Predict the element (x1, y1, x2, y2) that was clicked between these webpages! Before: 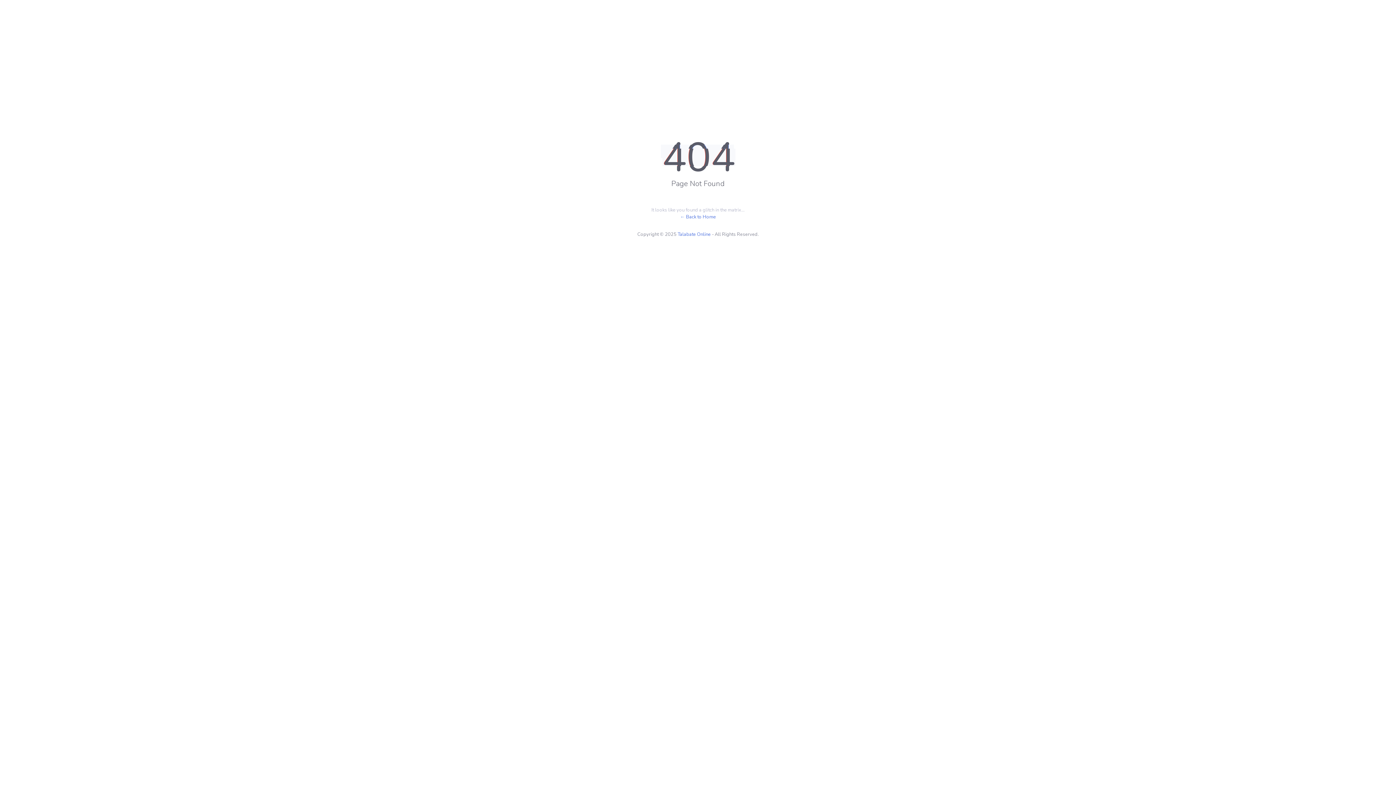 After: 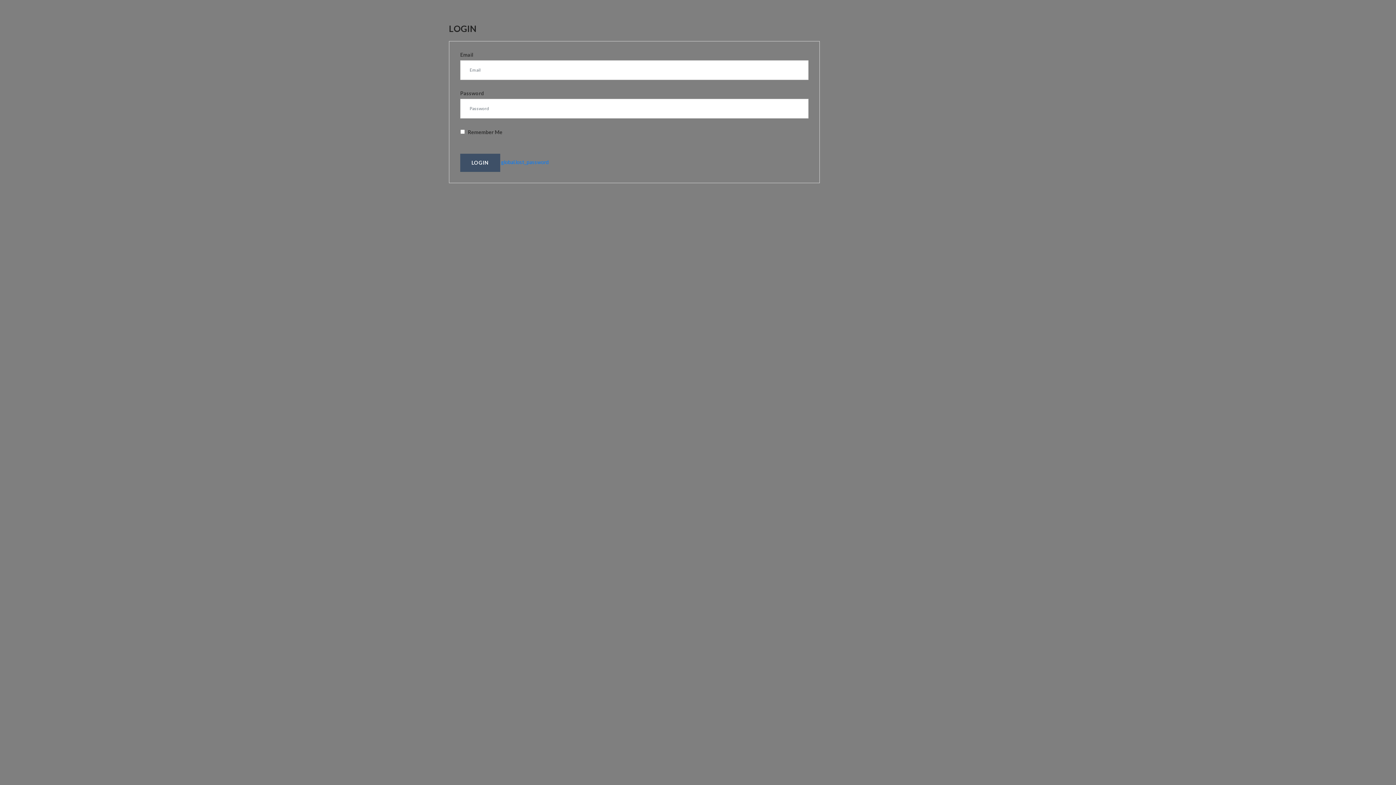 Action: bbox: (680, 213, 716, 220) label: ← Back to Home